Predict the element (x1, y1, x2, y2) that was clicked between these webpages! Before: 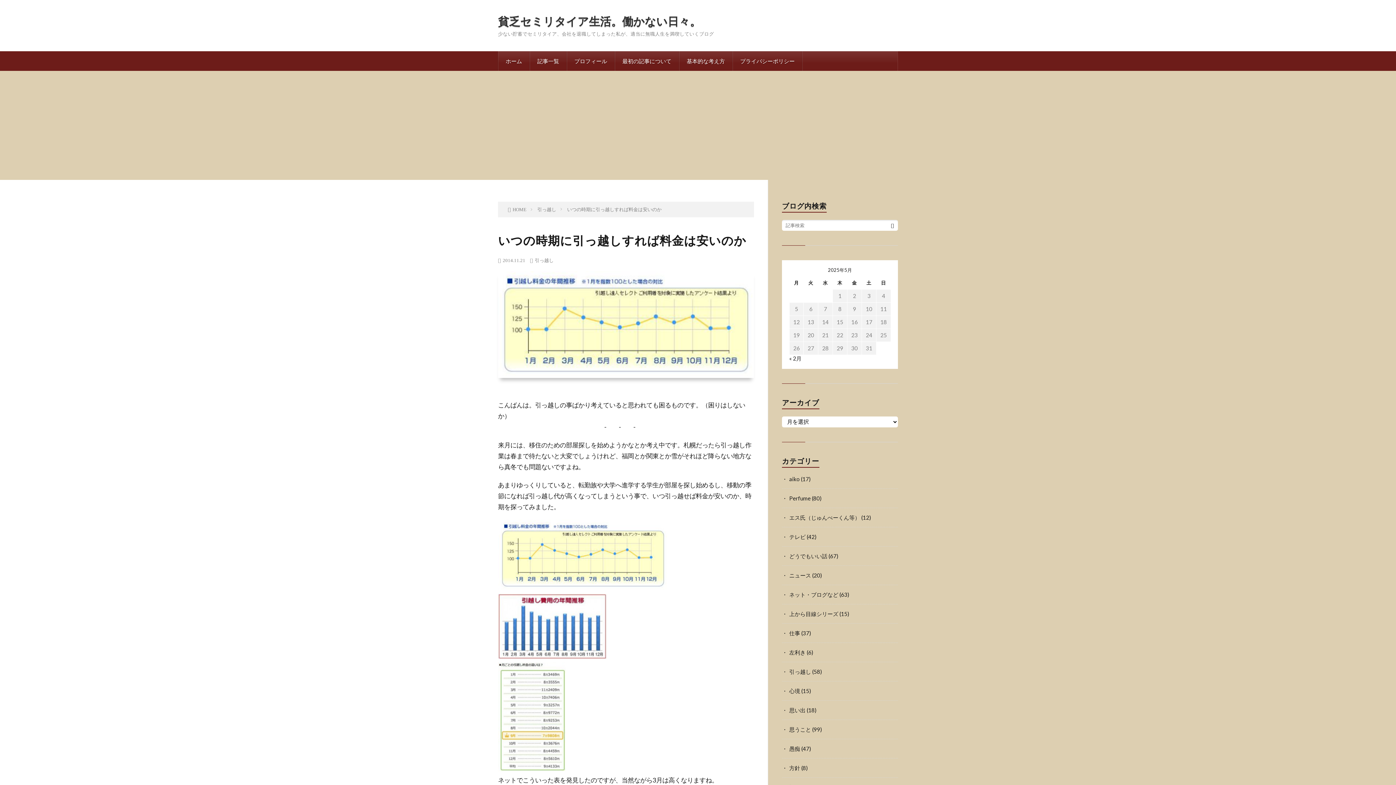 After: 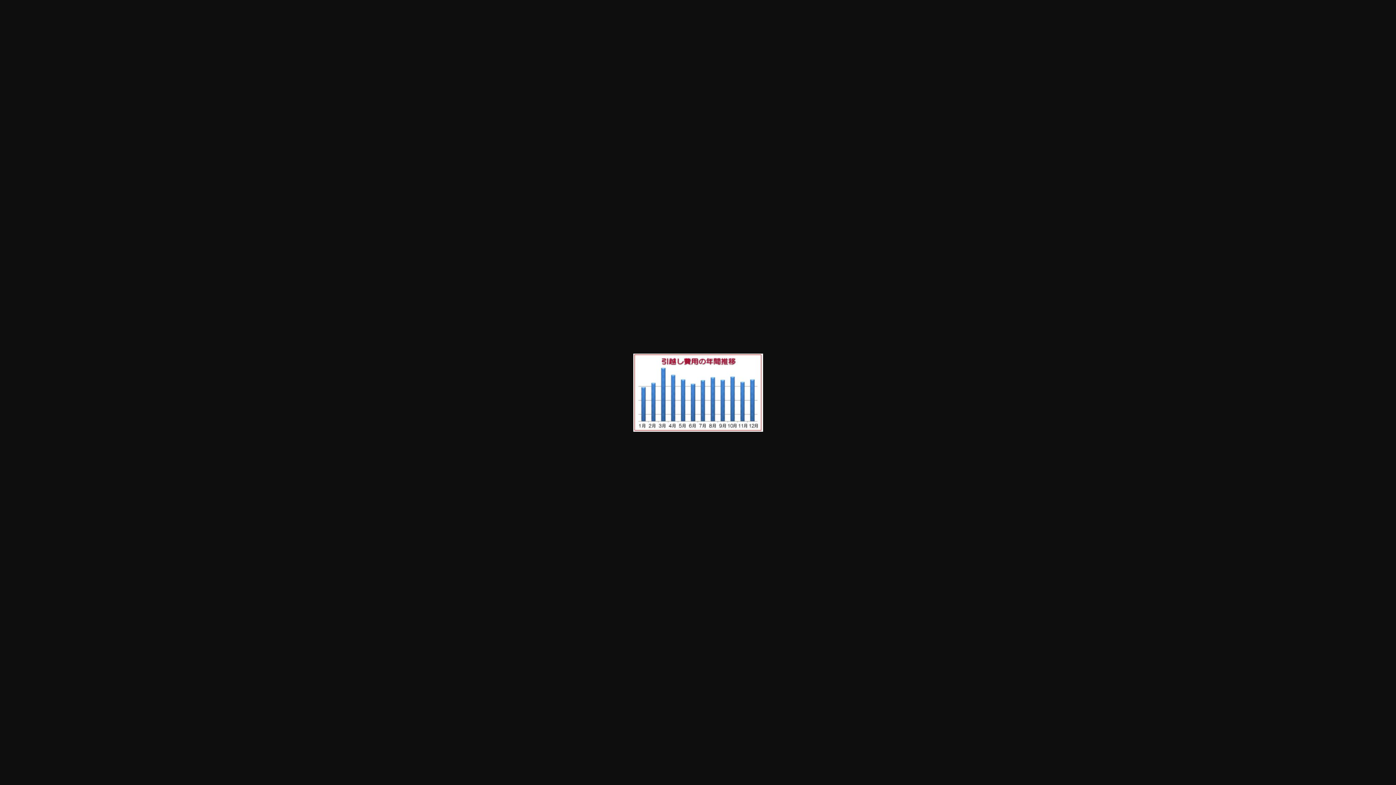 Action: bbox: (498, 653, 607, 661)